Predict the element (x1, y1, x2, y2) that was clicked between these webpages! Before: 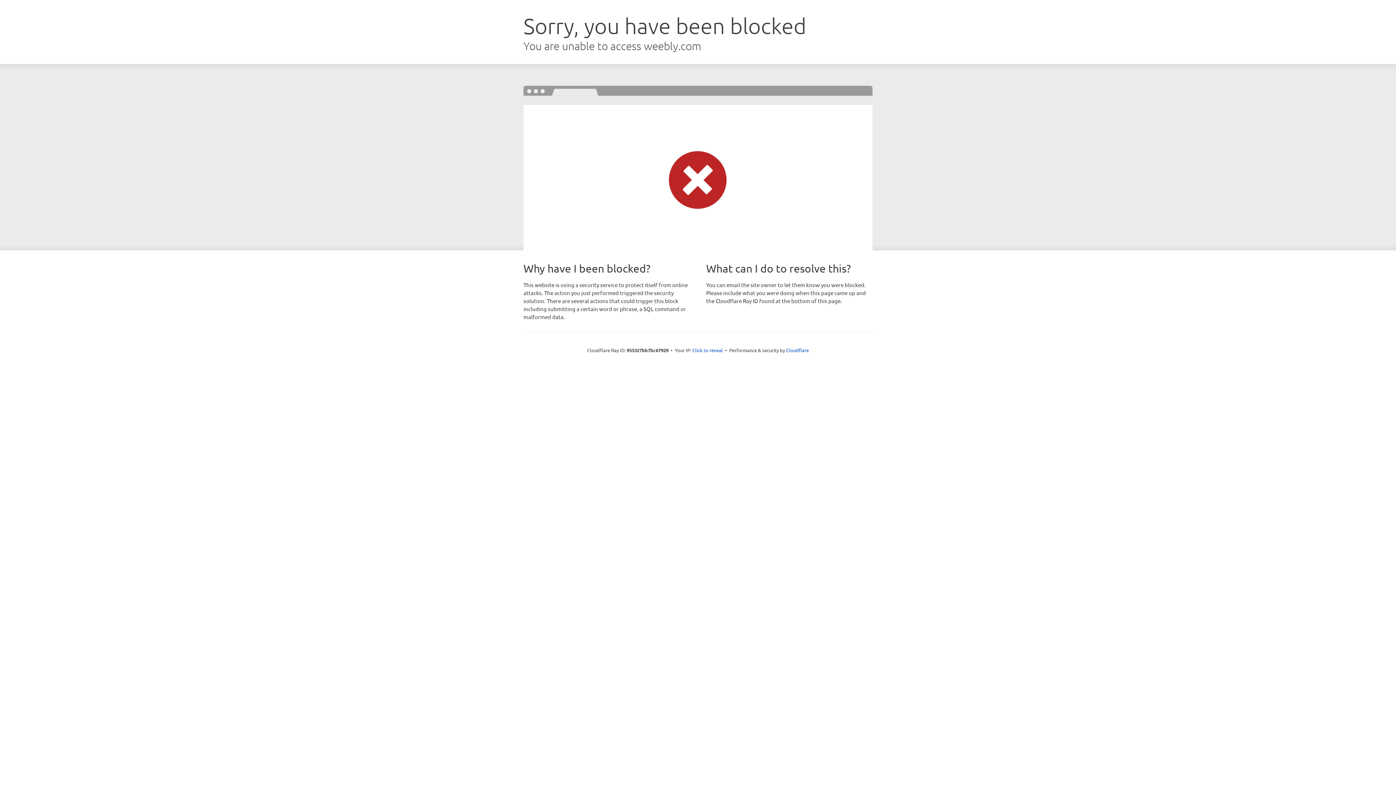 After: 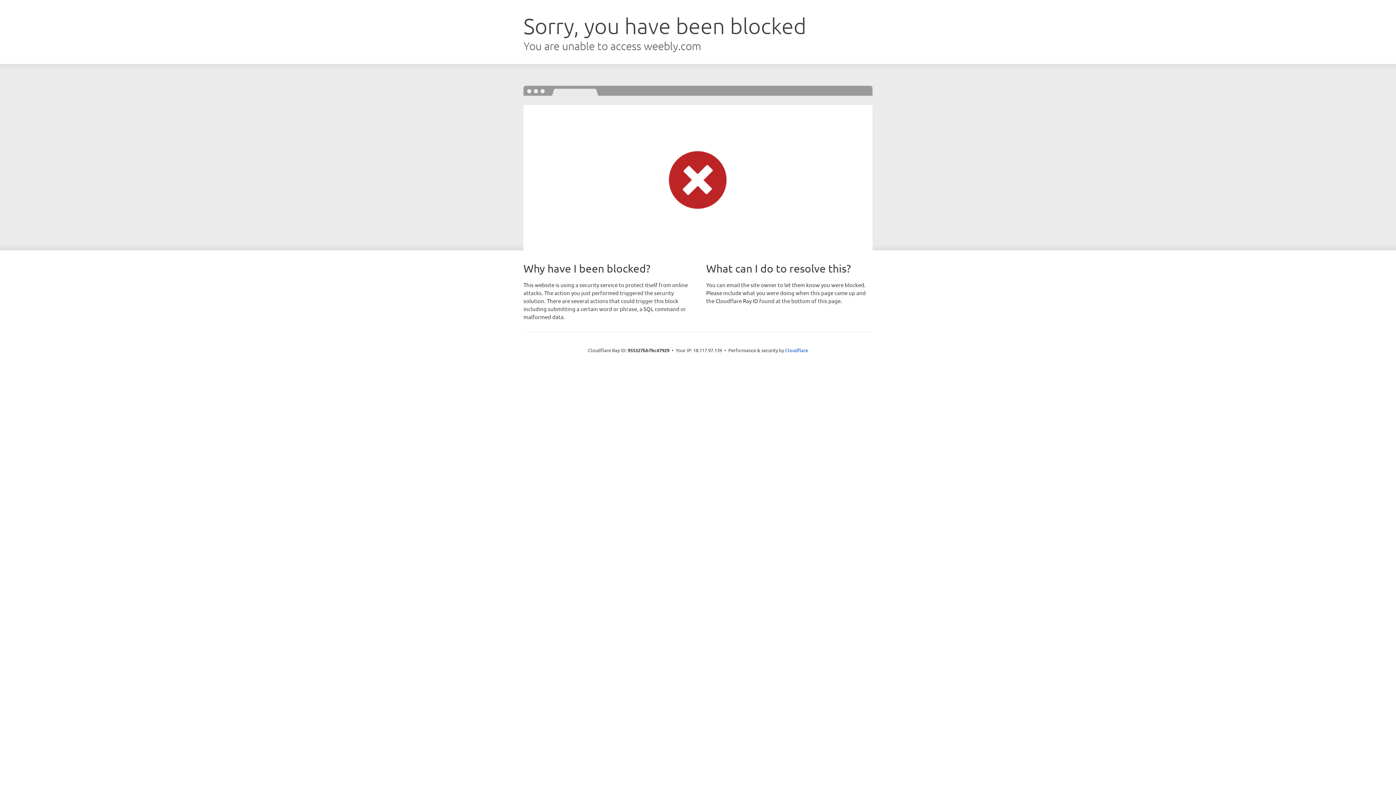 Action: label: Click to reveal bbox: (692, 346, 723, 353)